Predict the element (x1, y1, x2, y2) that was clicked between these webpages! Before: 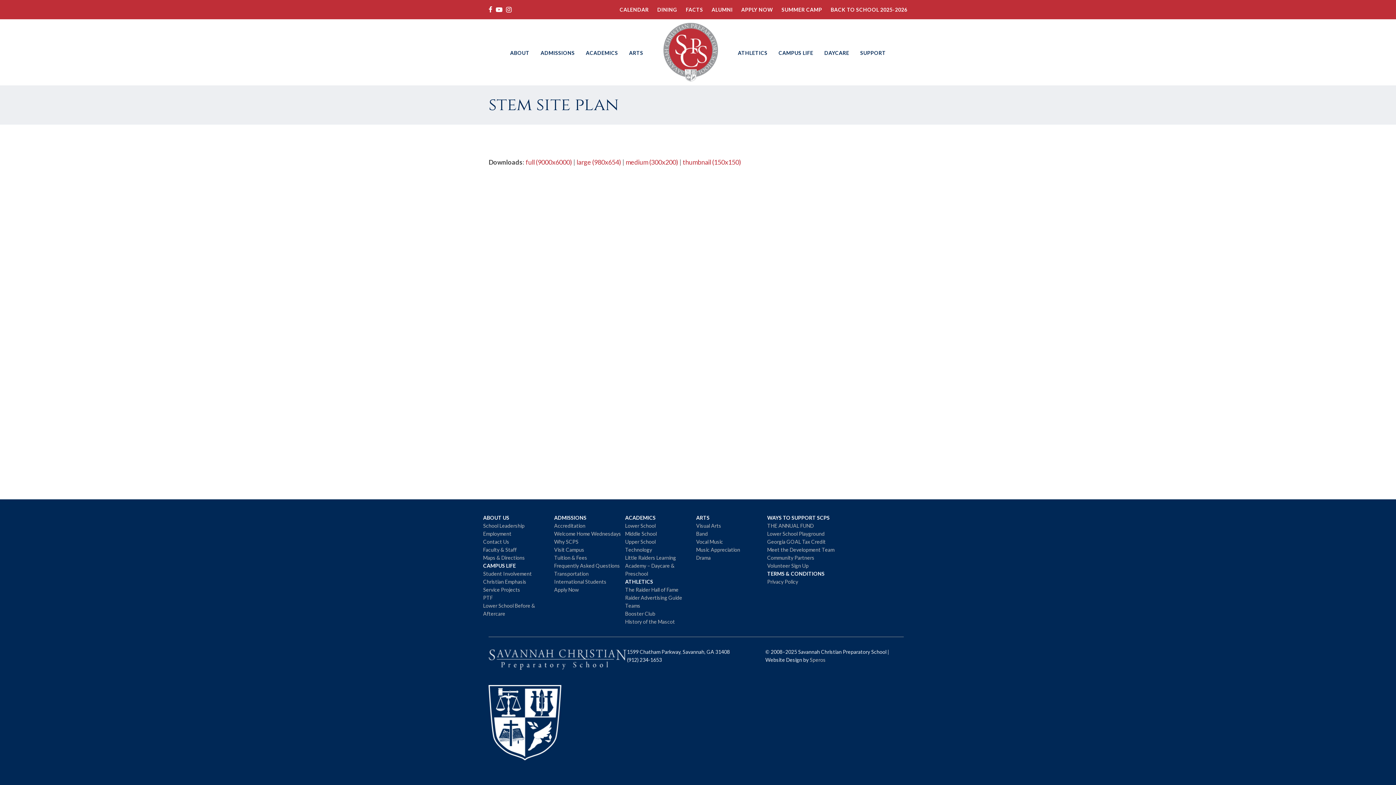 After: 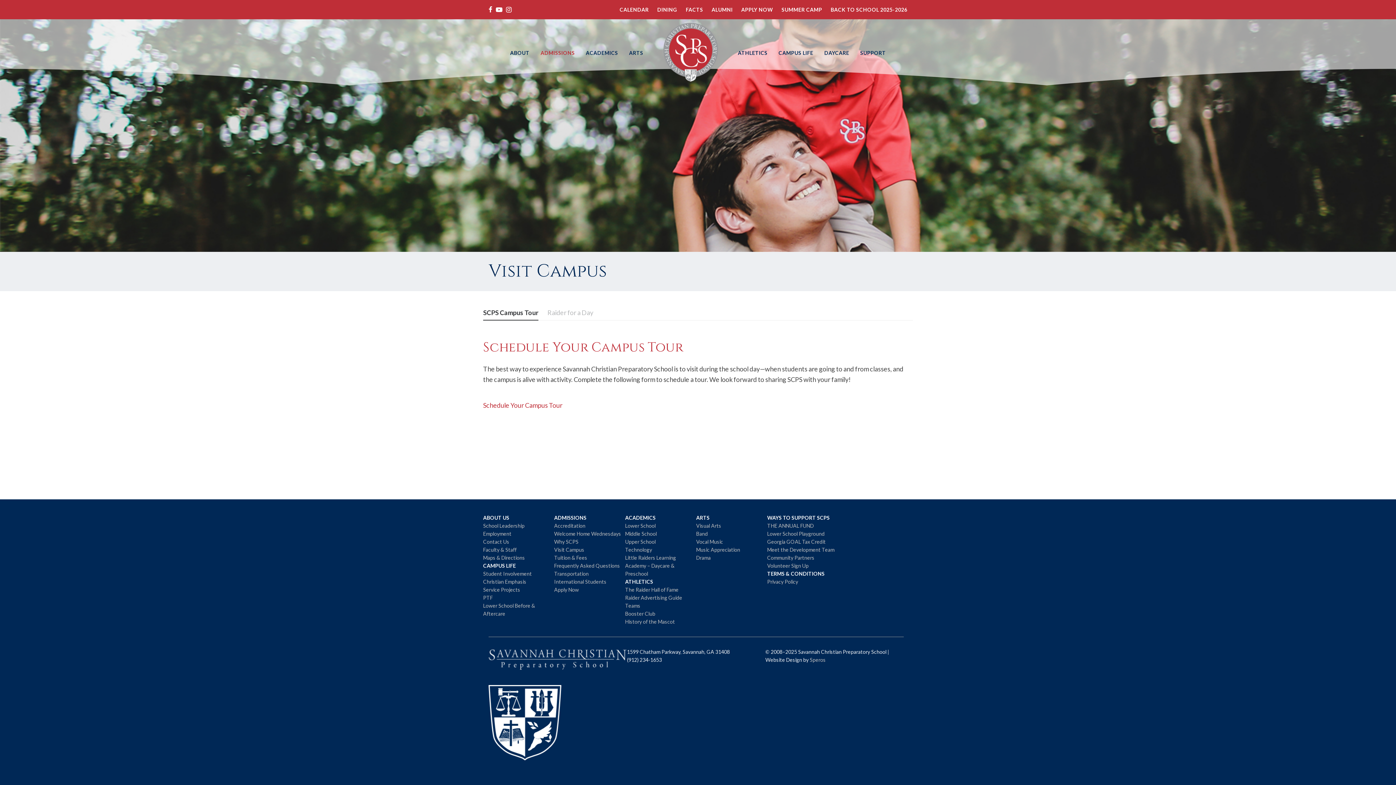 Action: bbox: (554, 547, 584, 553) label: Visit Campus